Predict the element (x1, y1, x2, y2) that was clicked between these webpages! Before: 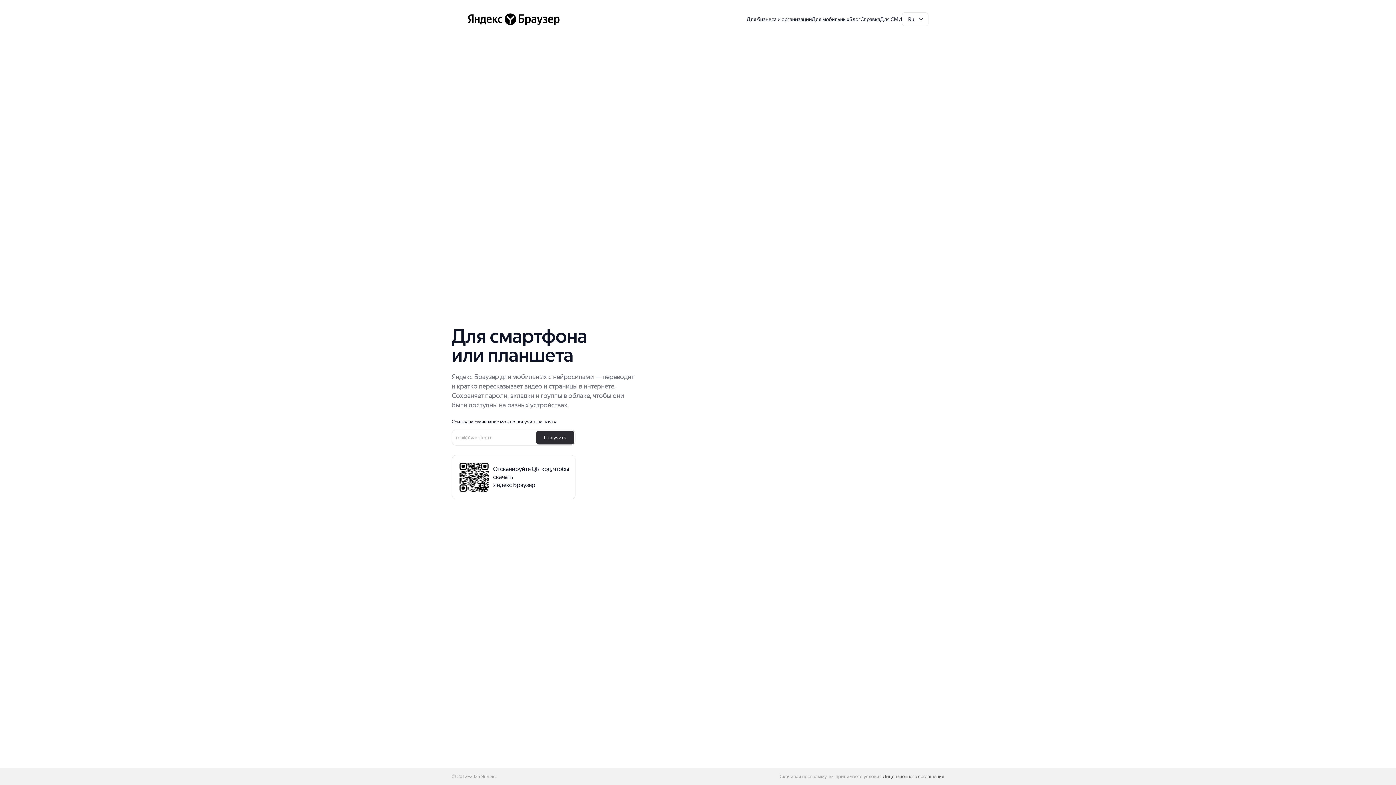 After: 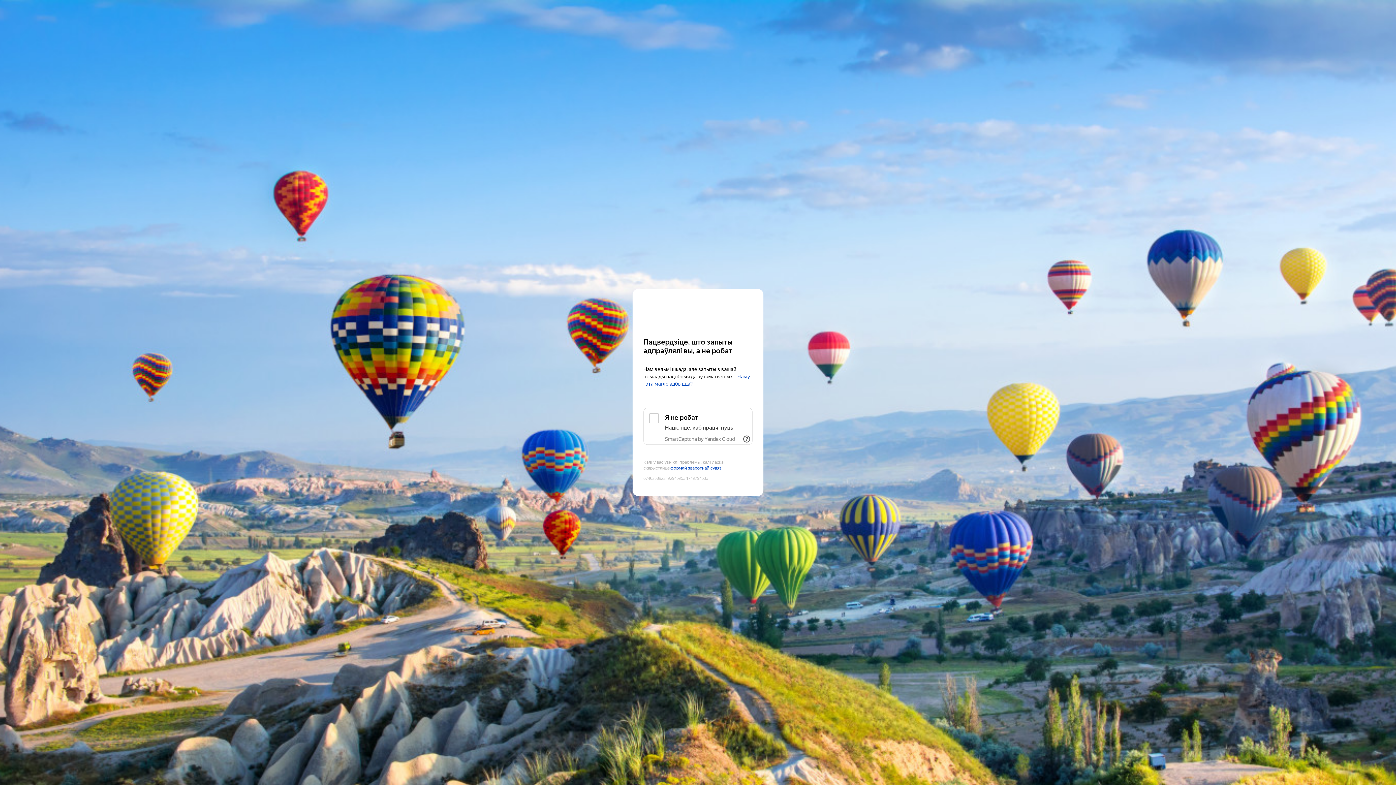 Action: bbox: (467, 13, 560, 25)